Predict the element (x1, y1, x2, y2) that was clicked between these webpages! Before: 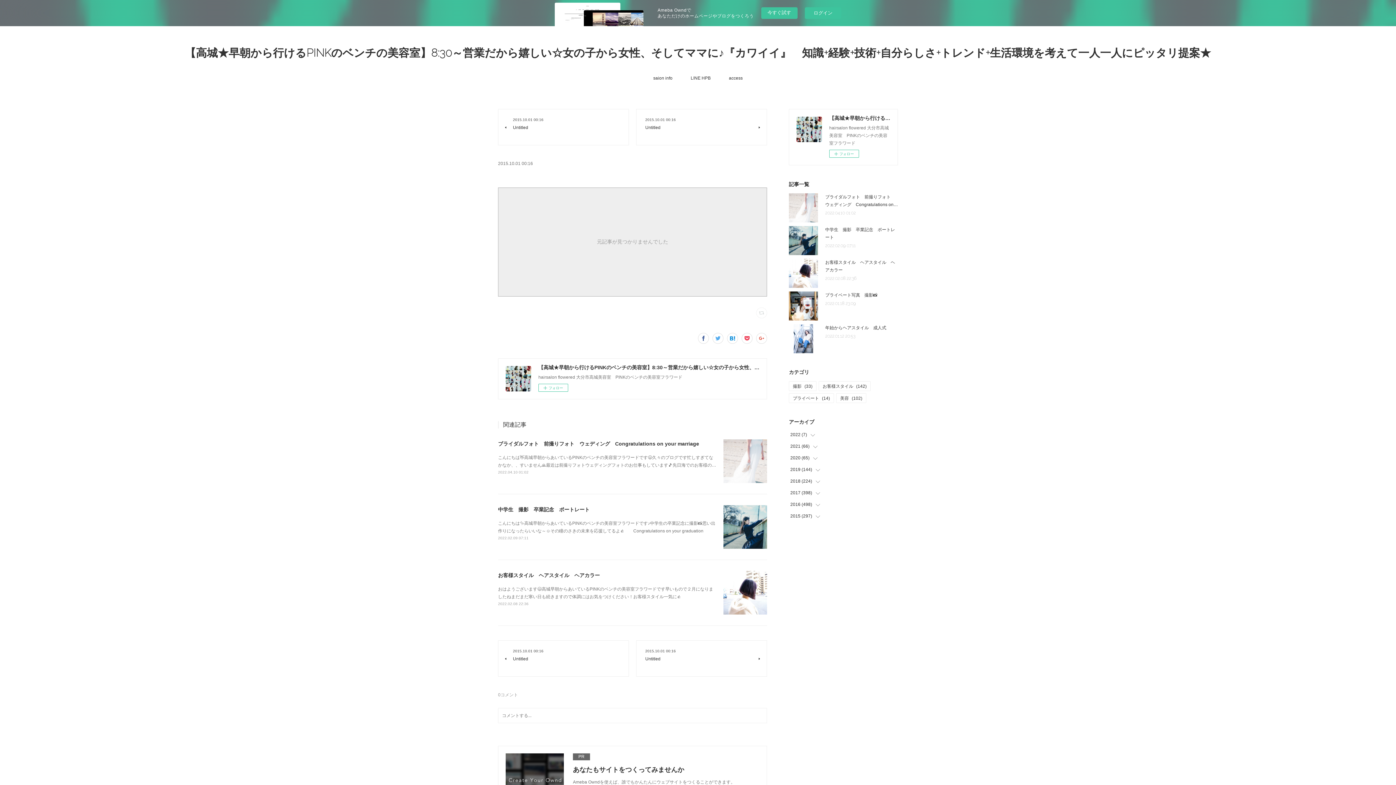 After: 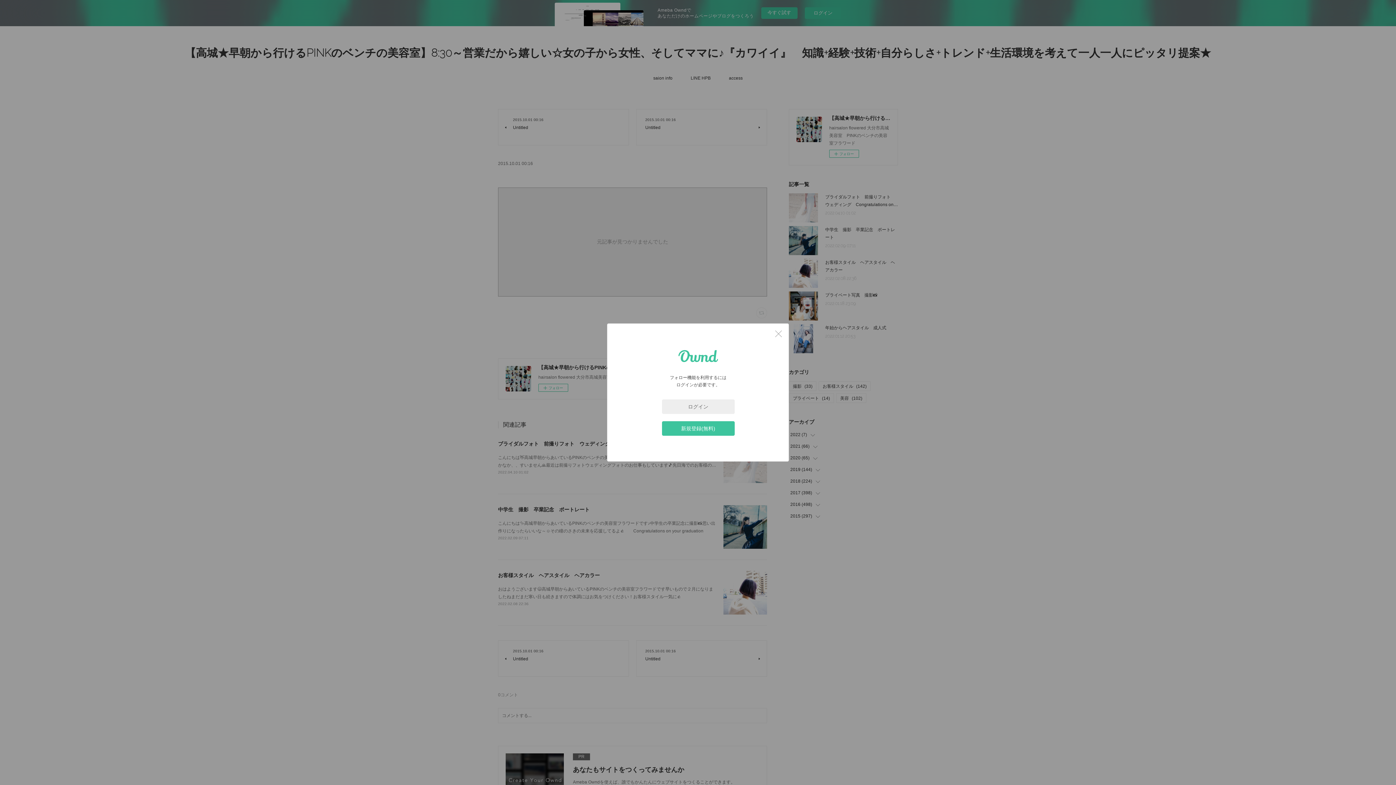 Action: label: フォロー bbox: (538, 384, 568, 392)